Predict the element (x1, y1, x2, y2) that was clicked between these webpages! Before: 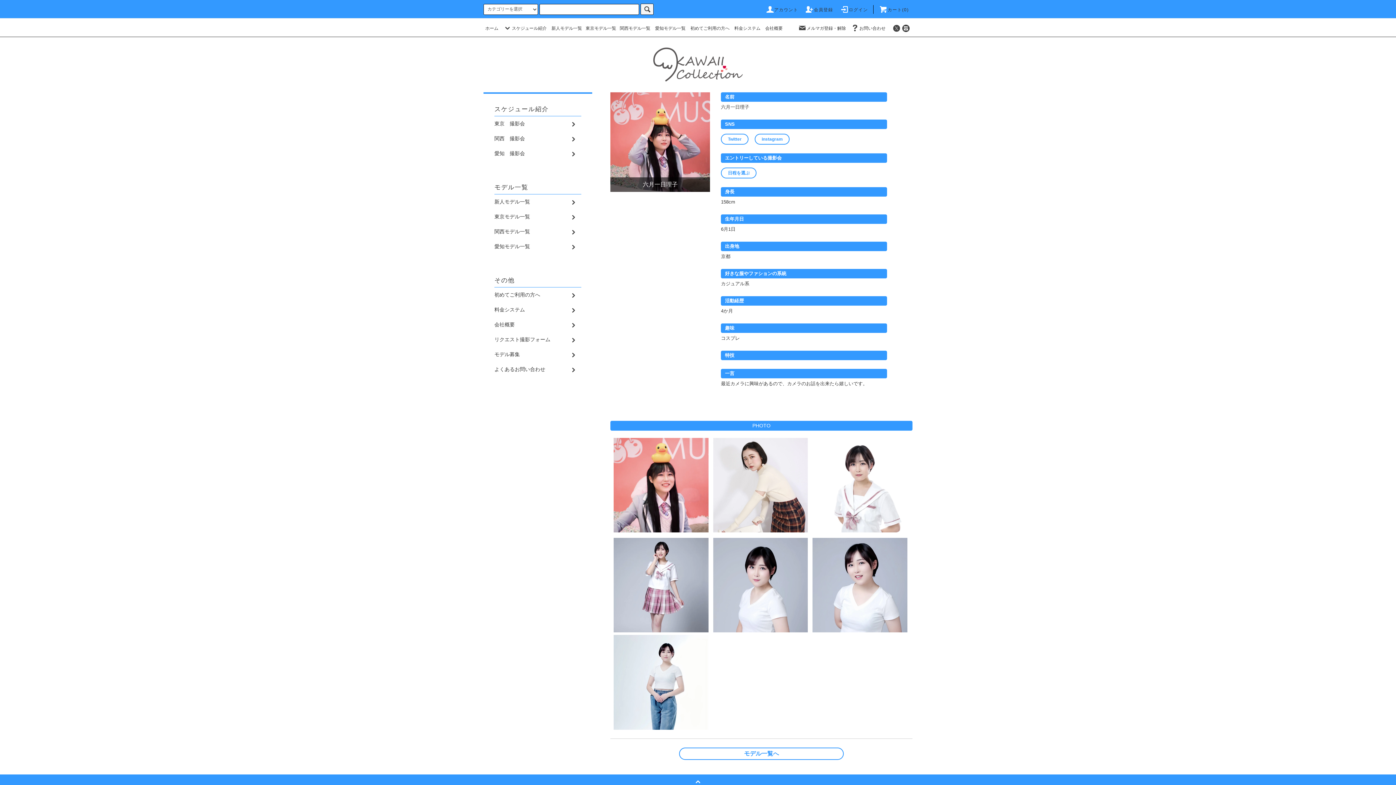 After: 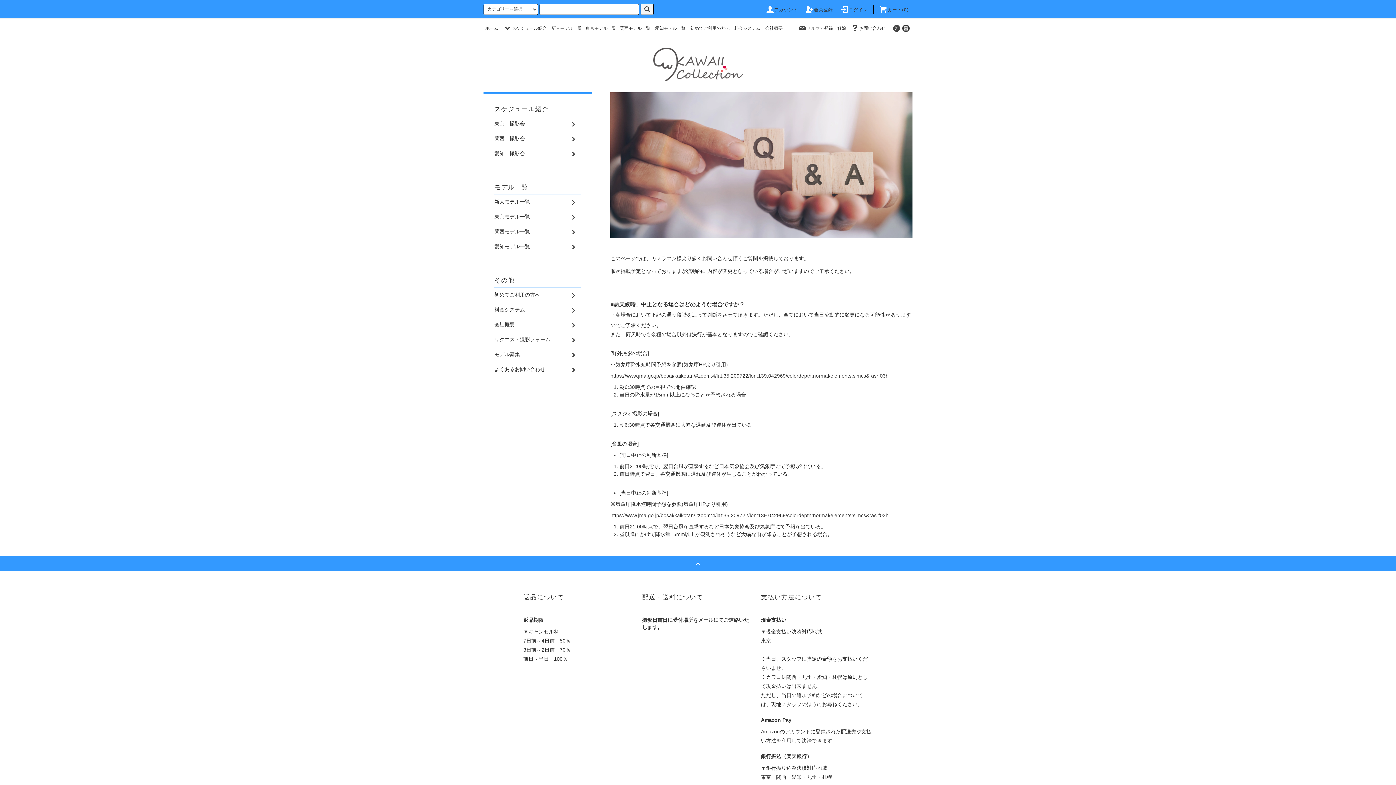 Action: bbox: (494, 362, 581, 377) label: よくあるお問い合わせ